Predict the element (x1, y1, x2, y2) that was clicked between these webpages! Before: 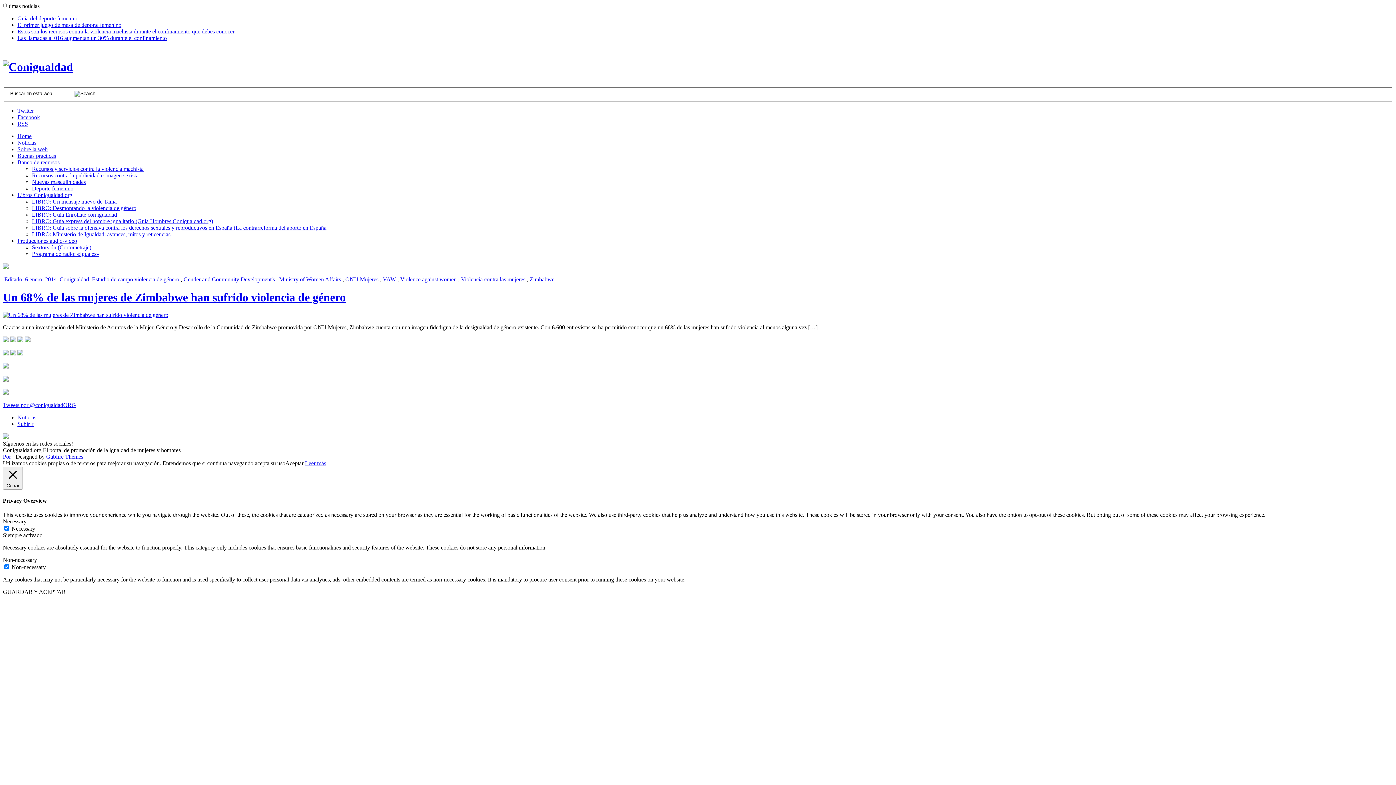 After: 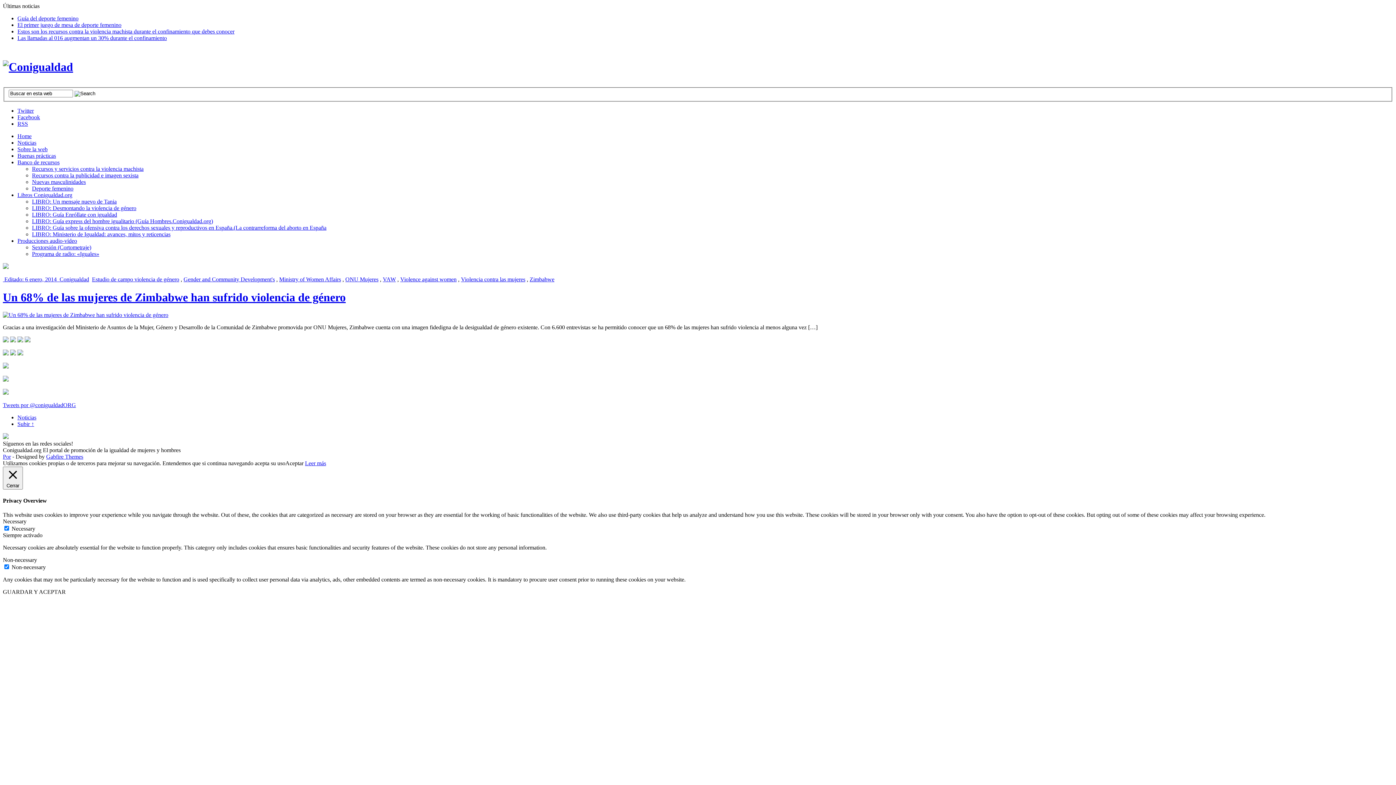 Action: label: Leer más bbox: (305, 460, 326, 467)